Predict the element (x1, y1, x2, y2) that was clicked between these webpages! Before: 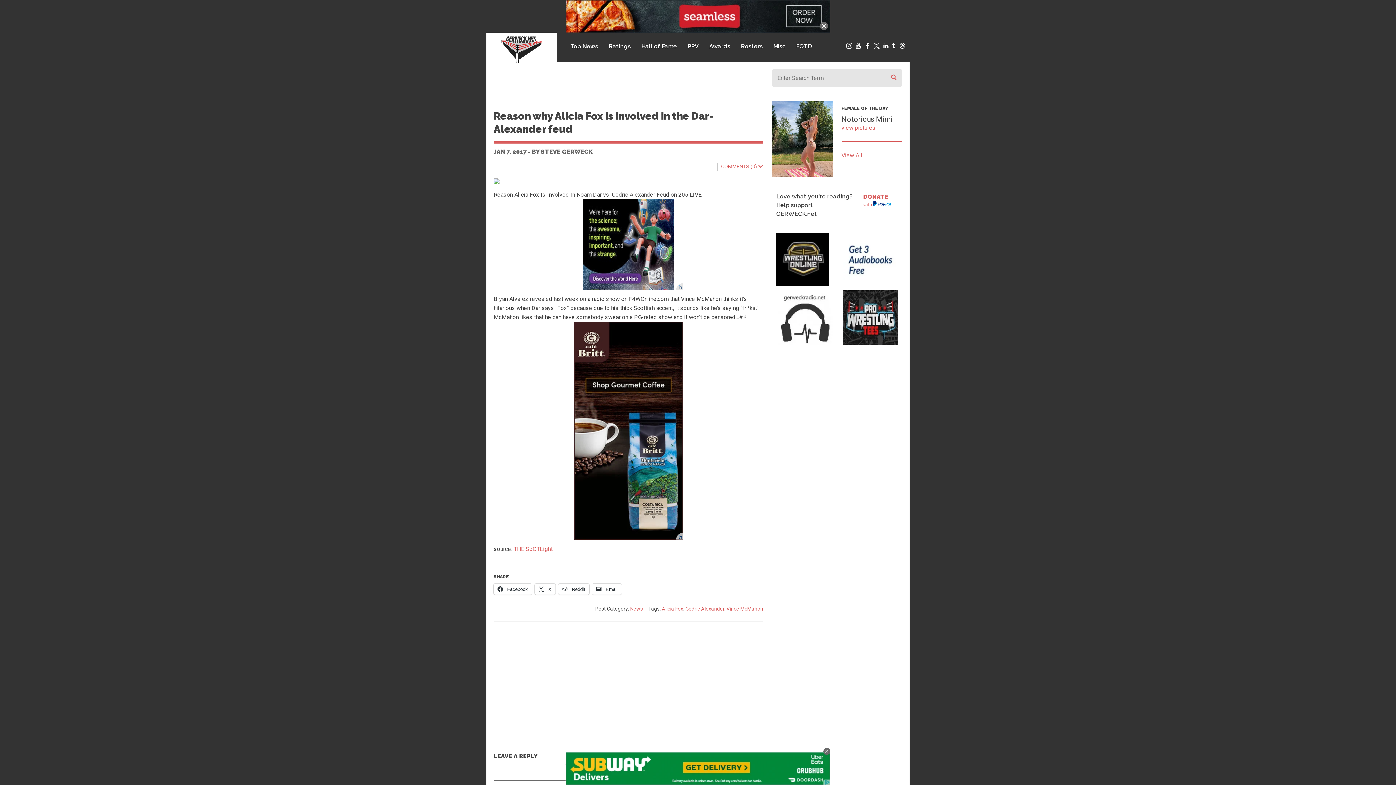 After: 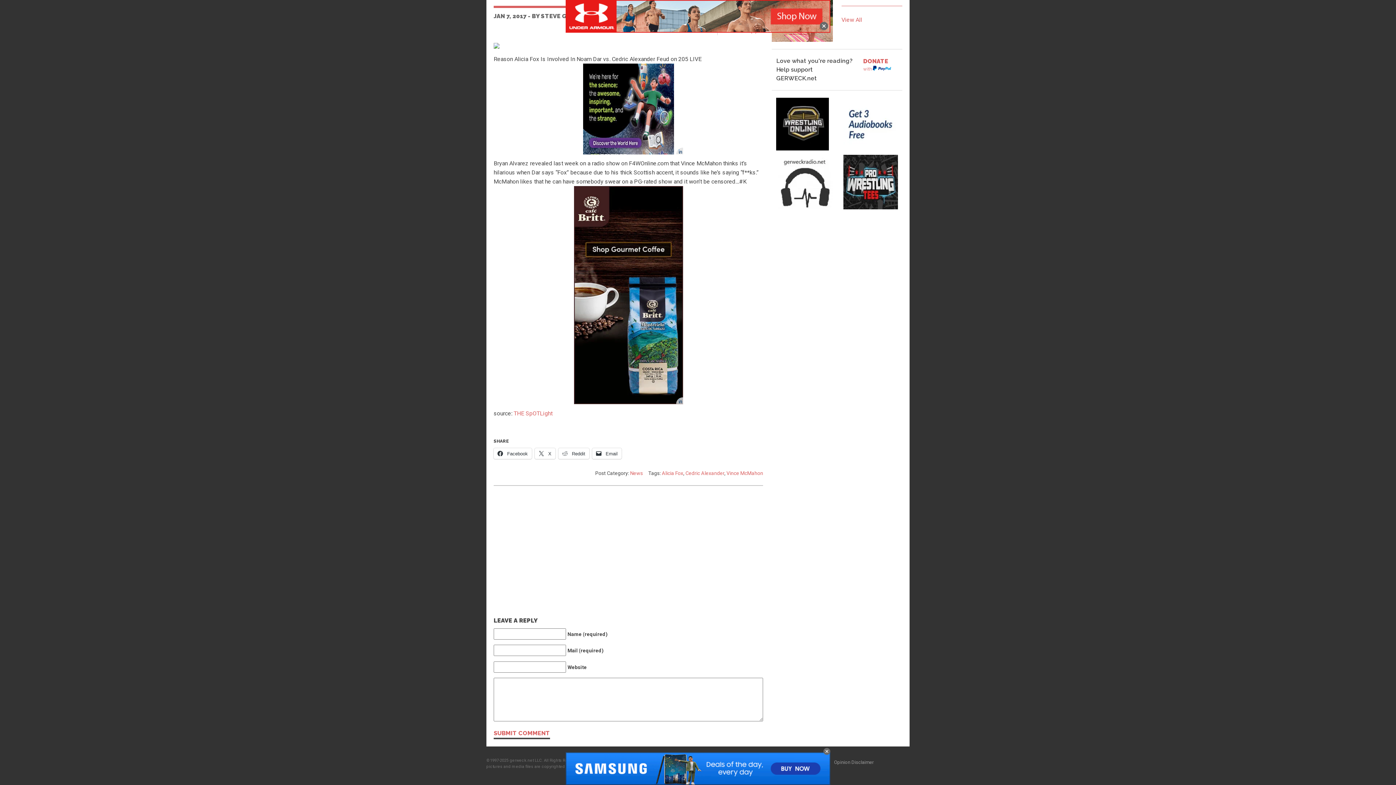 Action: bbox: (721, 163, 763, 169) label: COMMENTS (0) 